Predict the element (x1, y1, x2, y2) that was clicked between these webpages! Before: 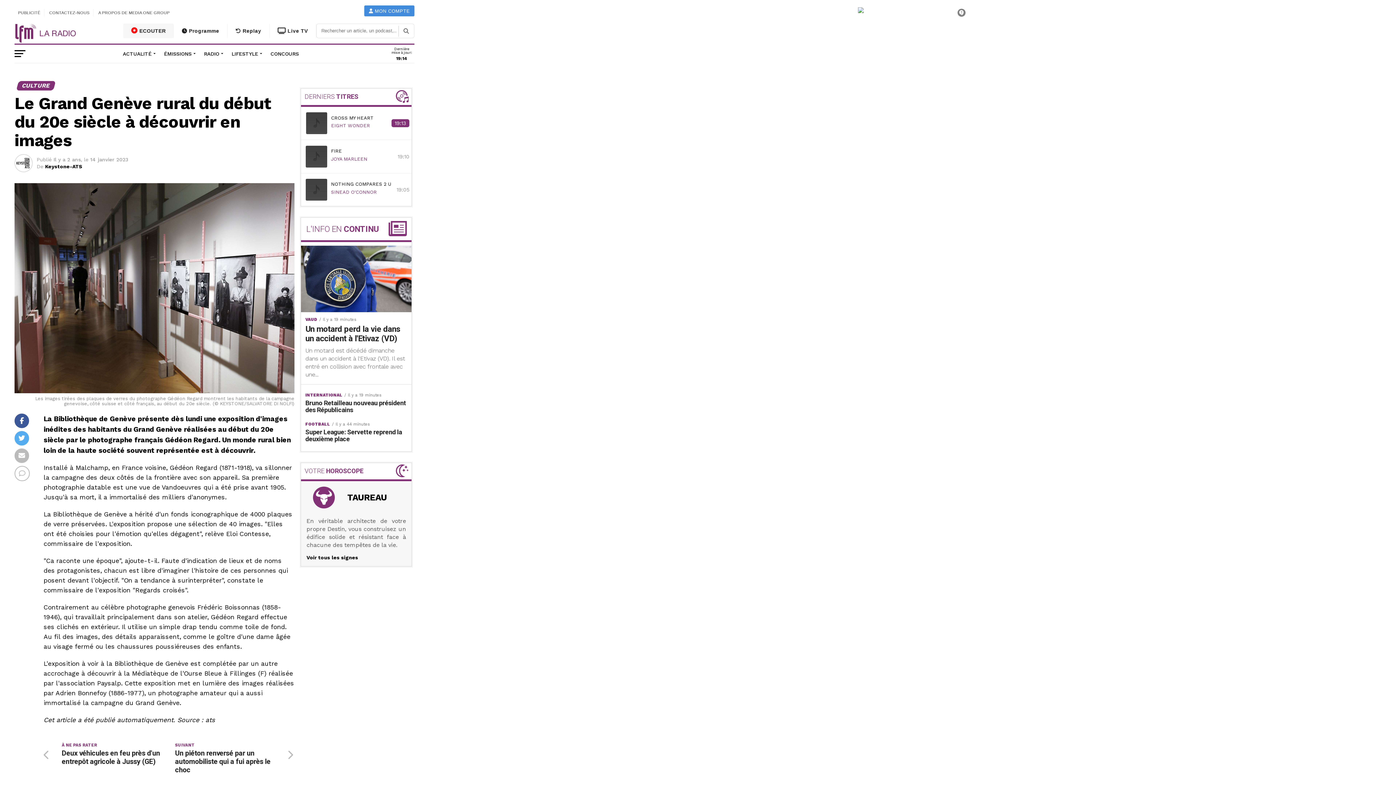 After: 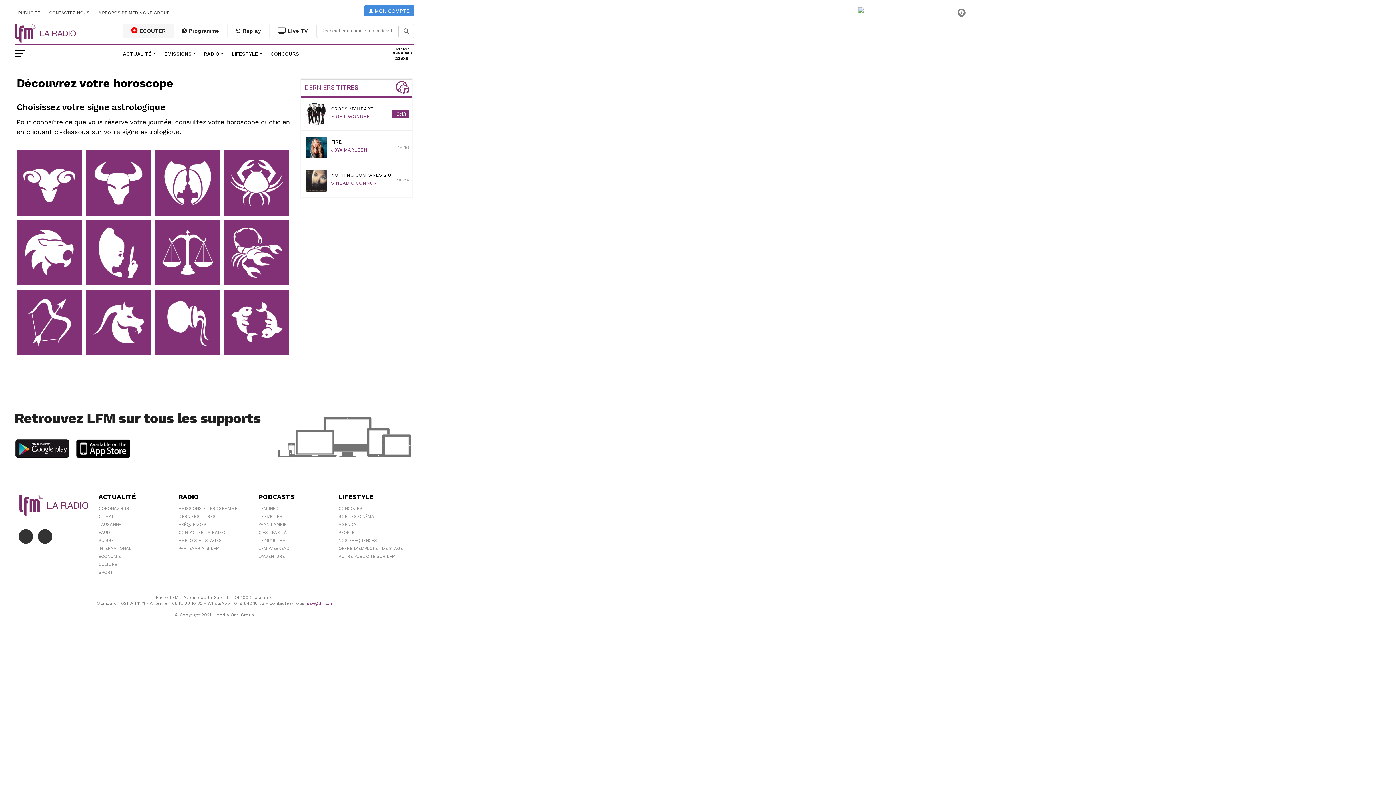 Action: label: Voir tous les signes bbox: (306, 554, 358, 560)